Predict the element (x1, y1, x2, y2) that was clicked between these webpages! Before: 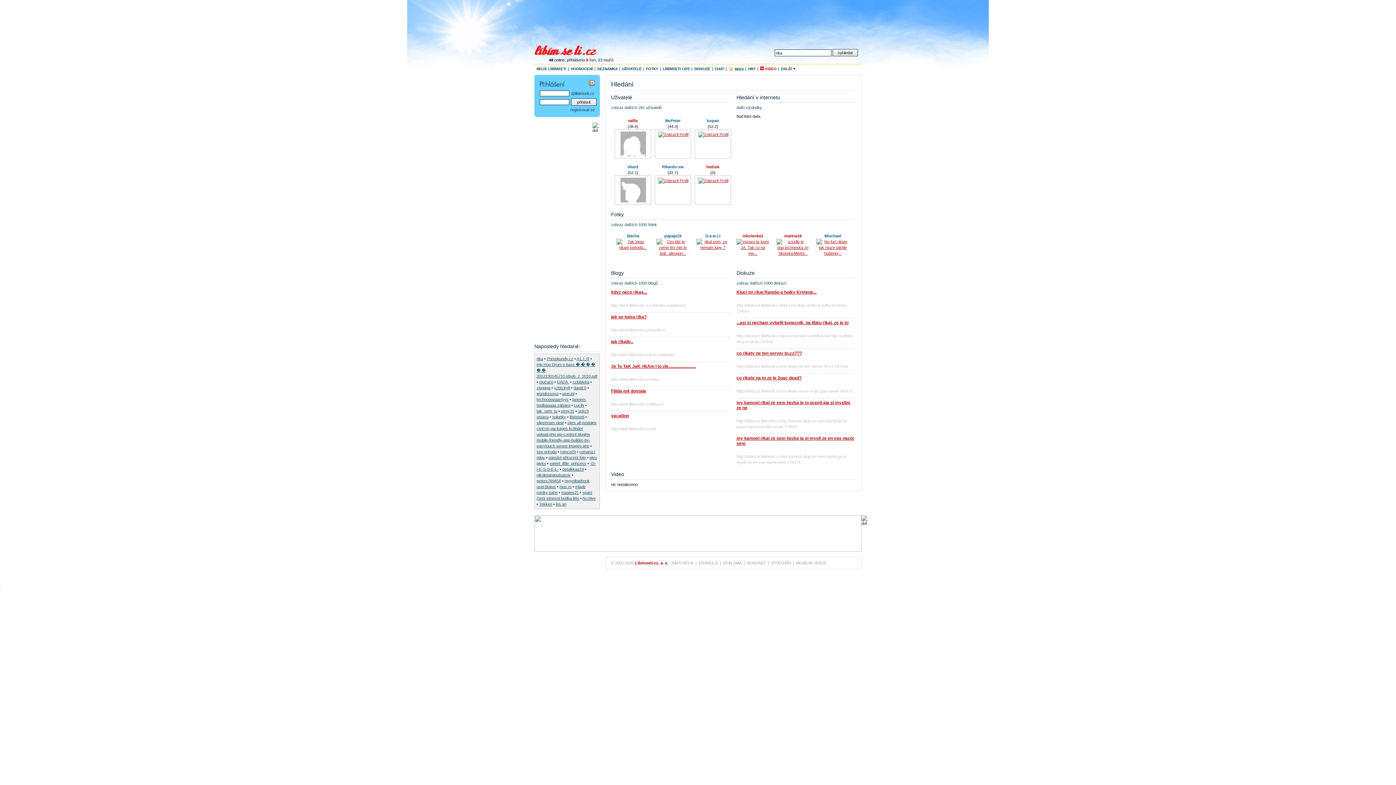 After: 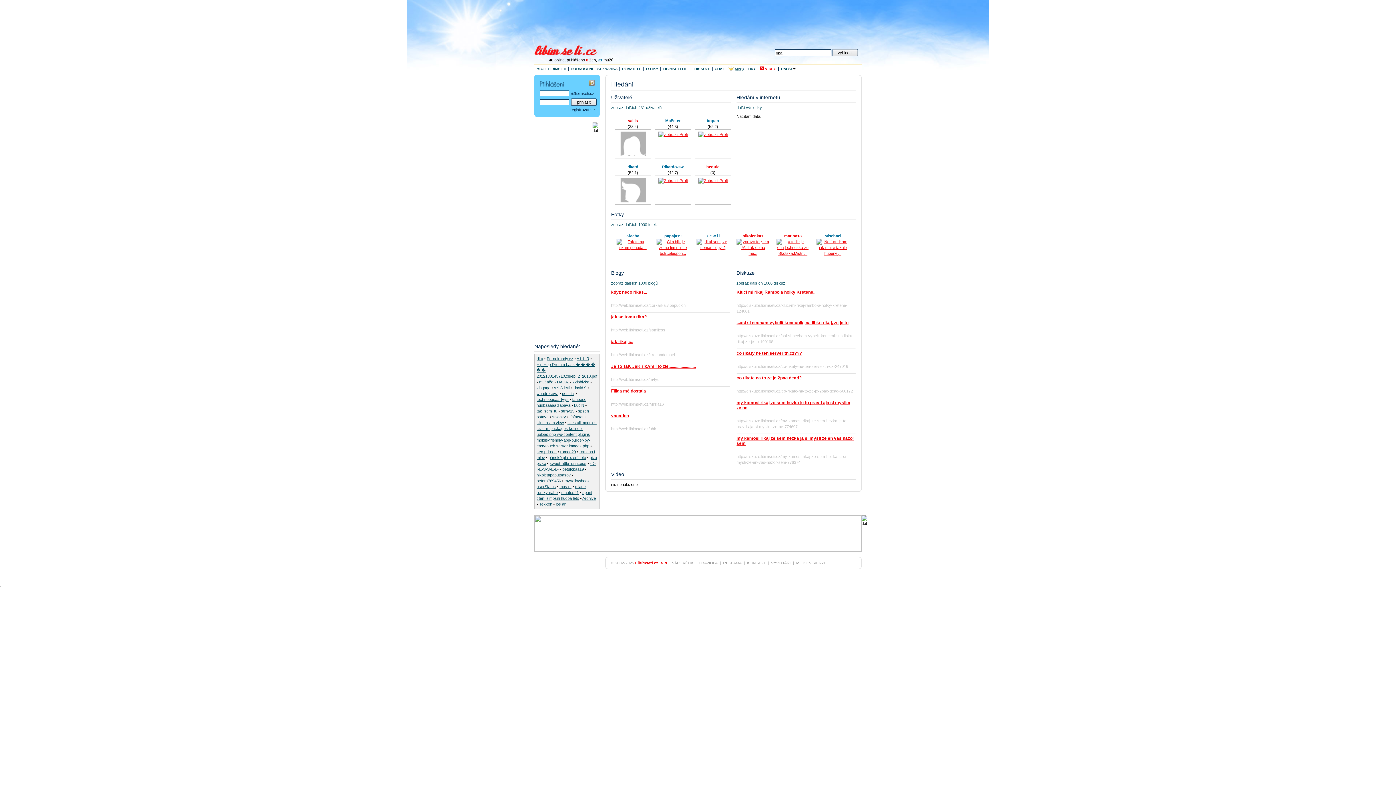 Action: bbox: (534, 548, 861, 552)